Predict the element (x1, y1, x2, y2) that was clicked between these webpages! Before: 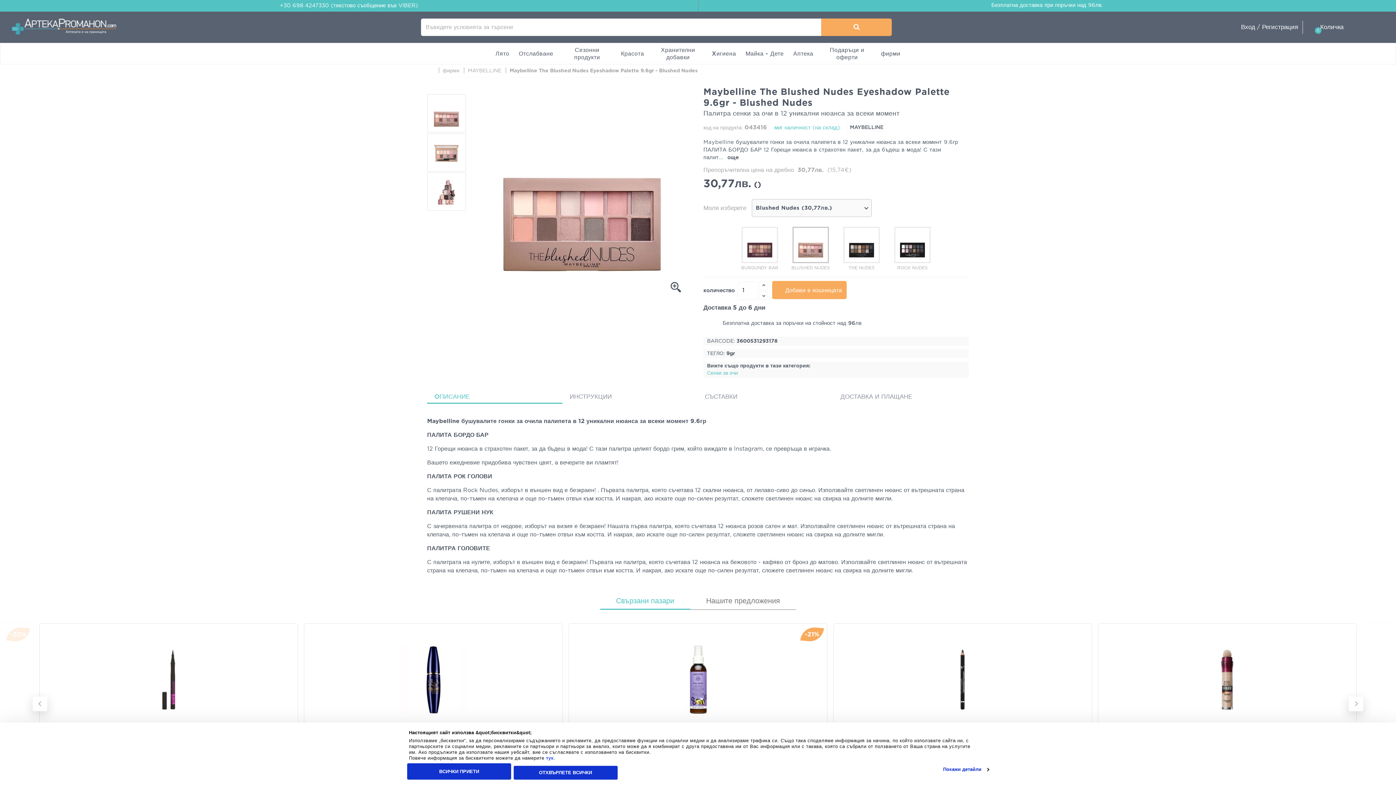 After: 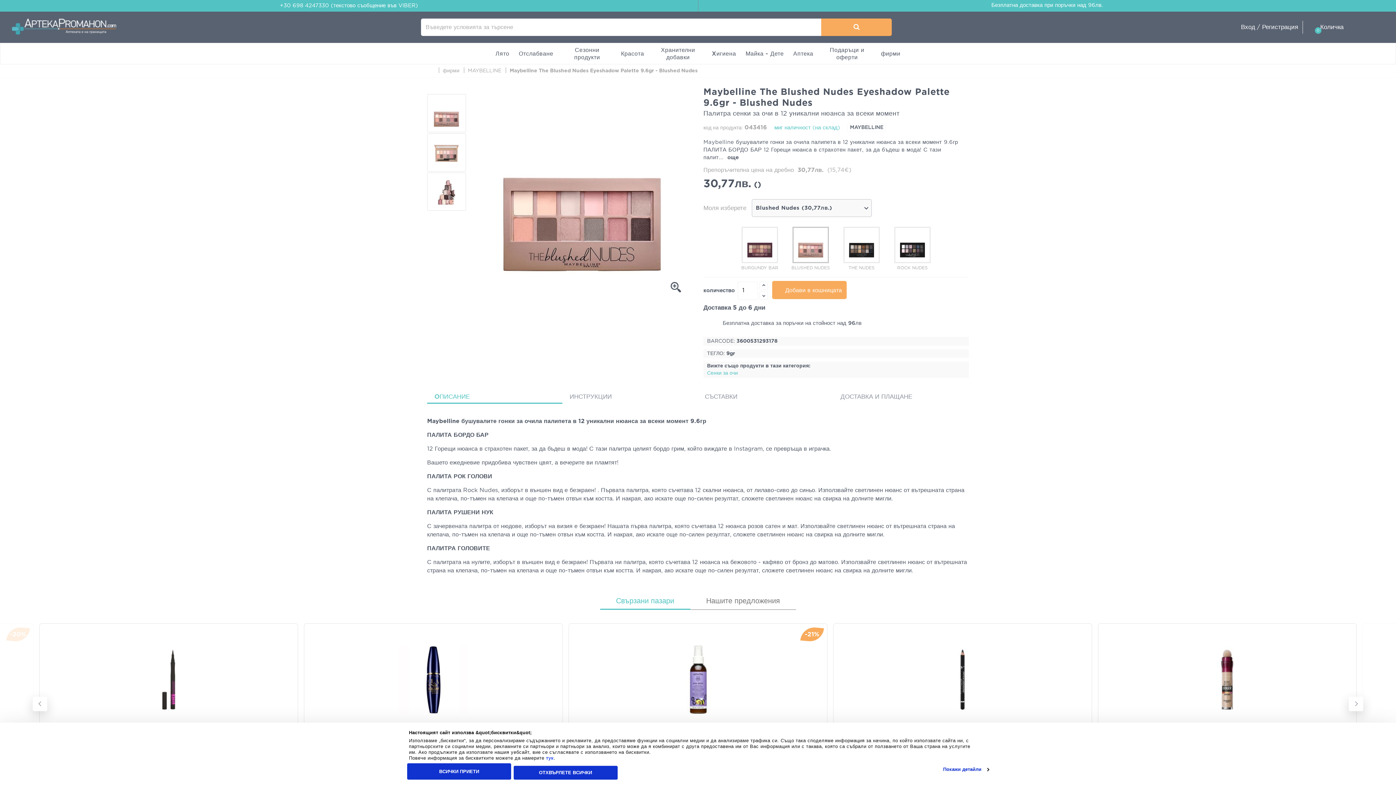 Action: bbox: (792, 241, 829, 247)